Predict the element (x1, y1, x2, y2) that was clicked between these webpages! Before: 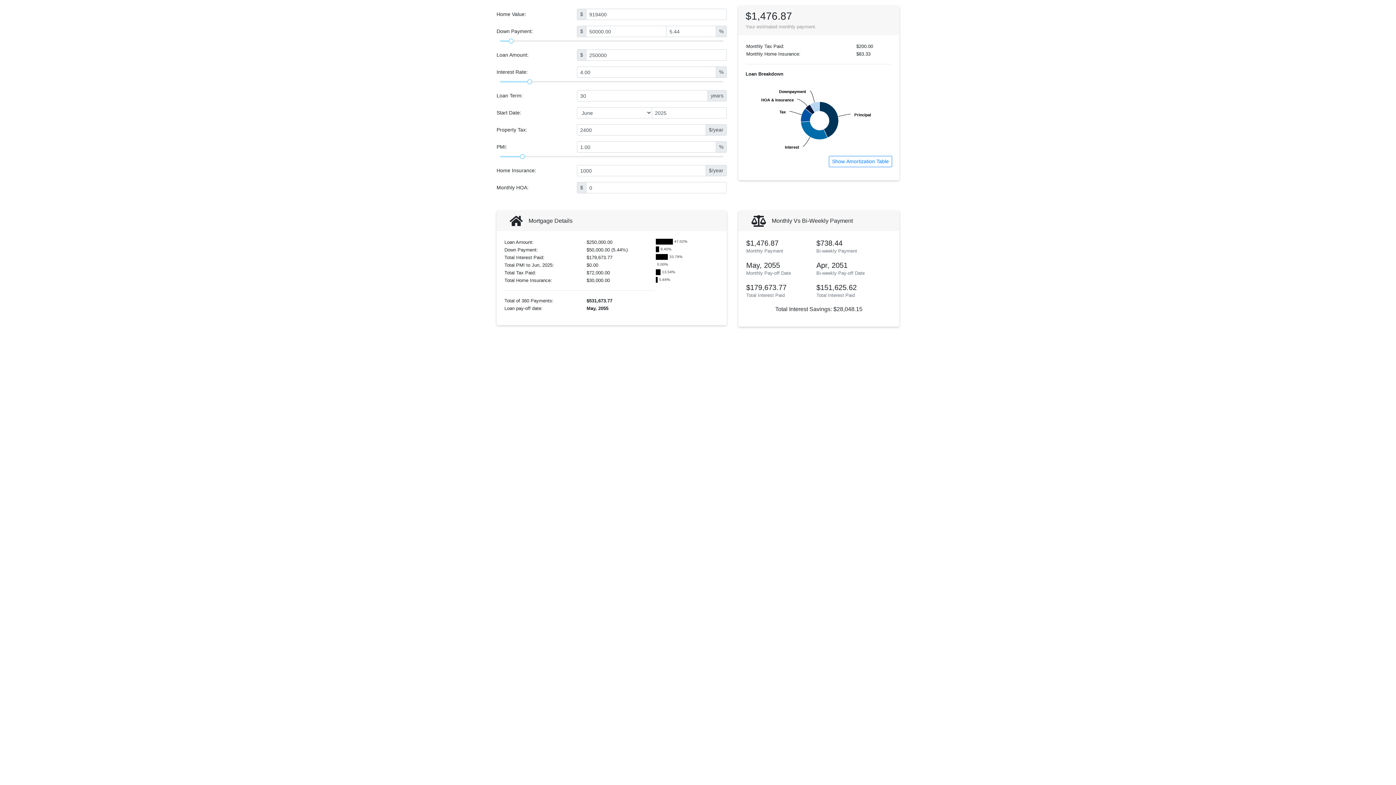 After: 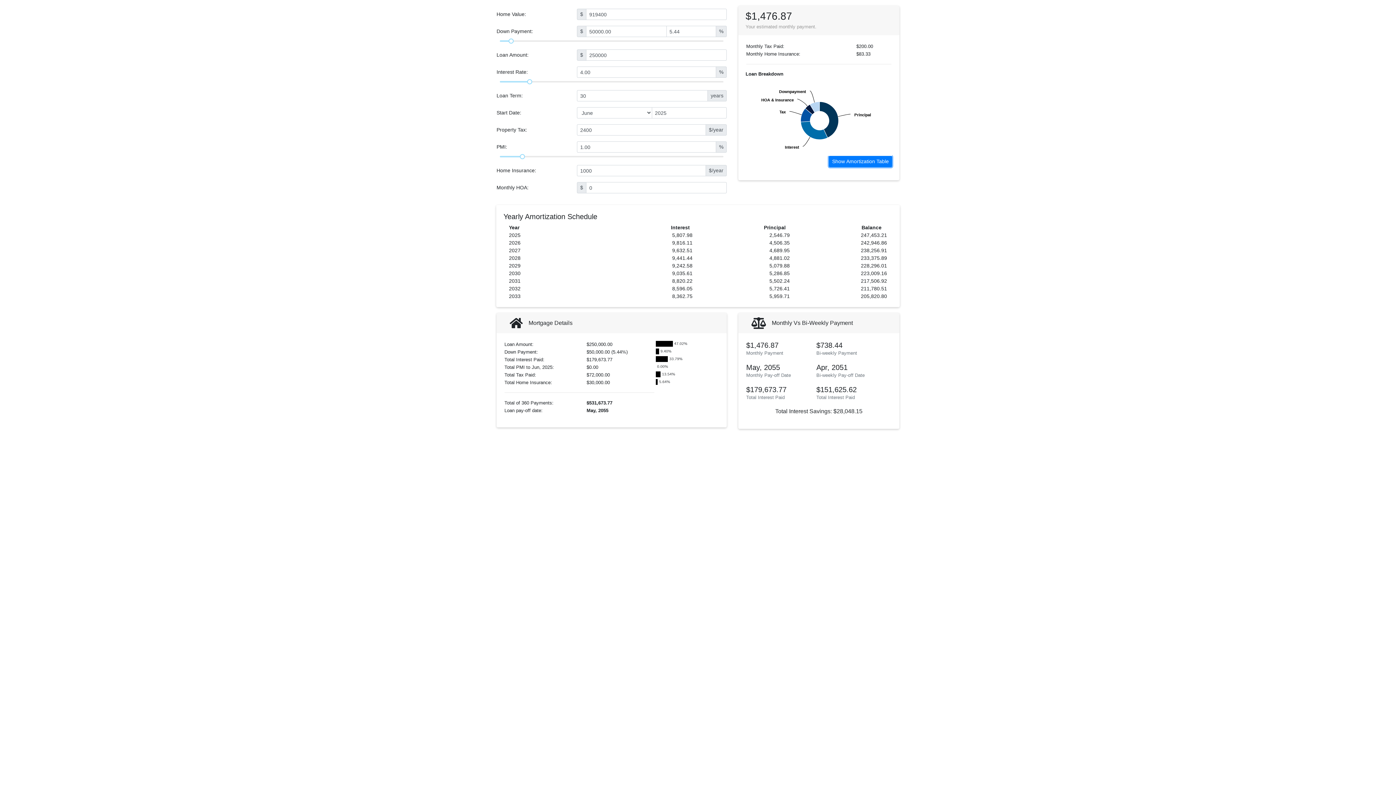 Action: bbox: (829, 156, 892, 167) label: Show Amortization Table